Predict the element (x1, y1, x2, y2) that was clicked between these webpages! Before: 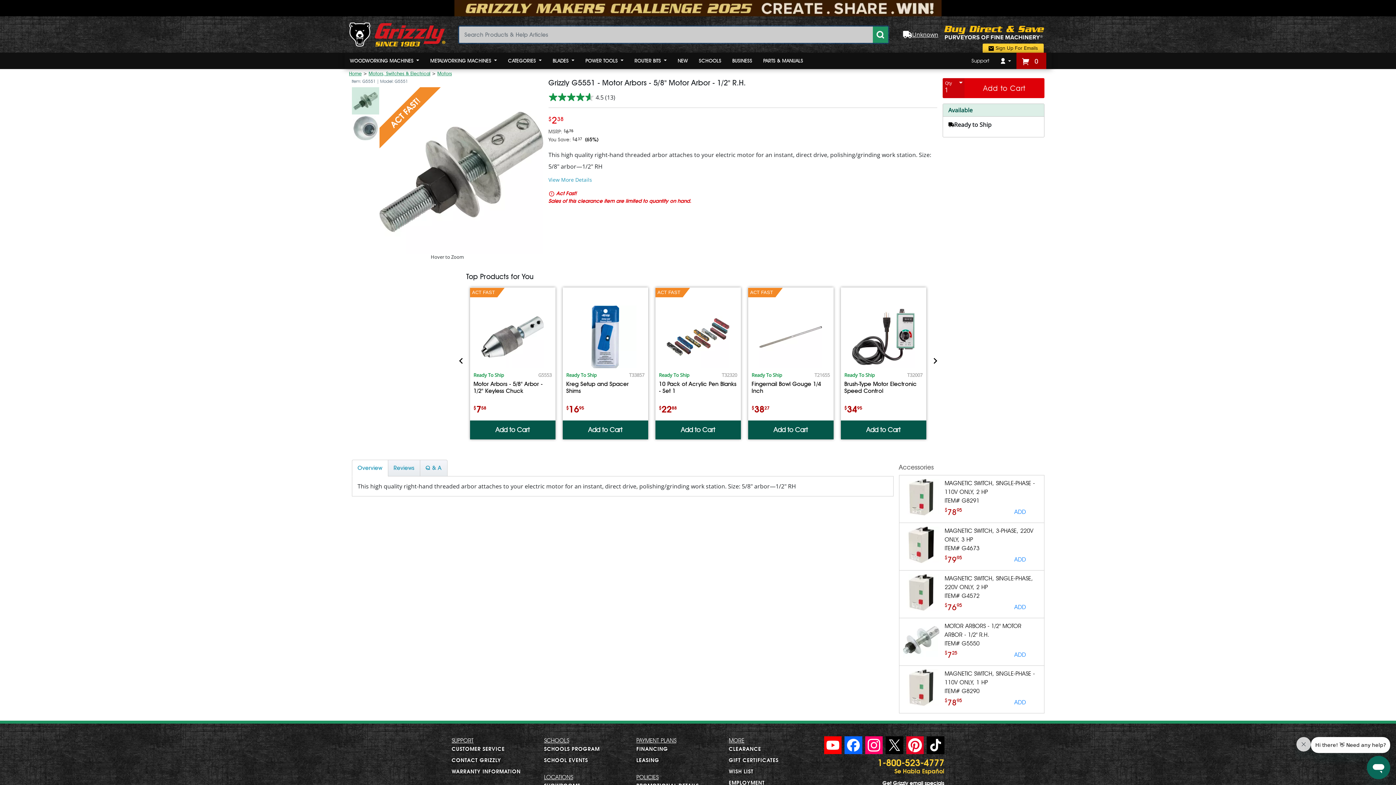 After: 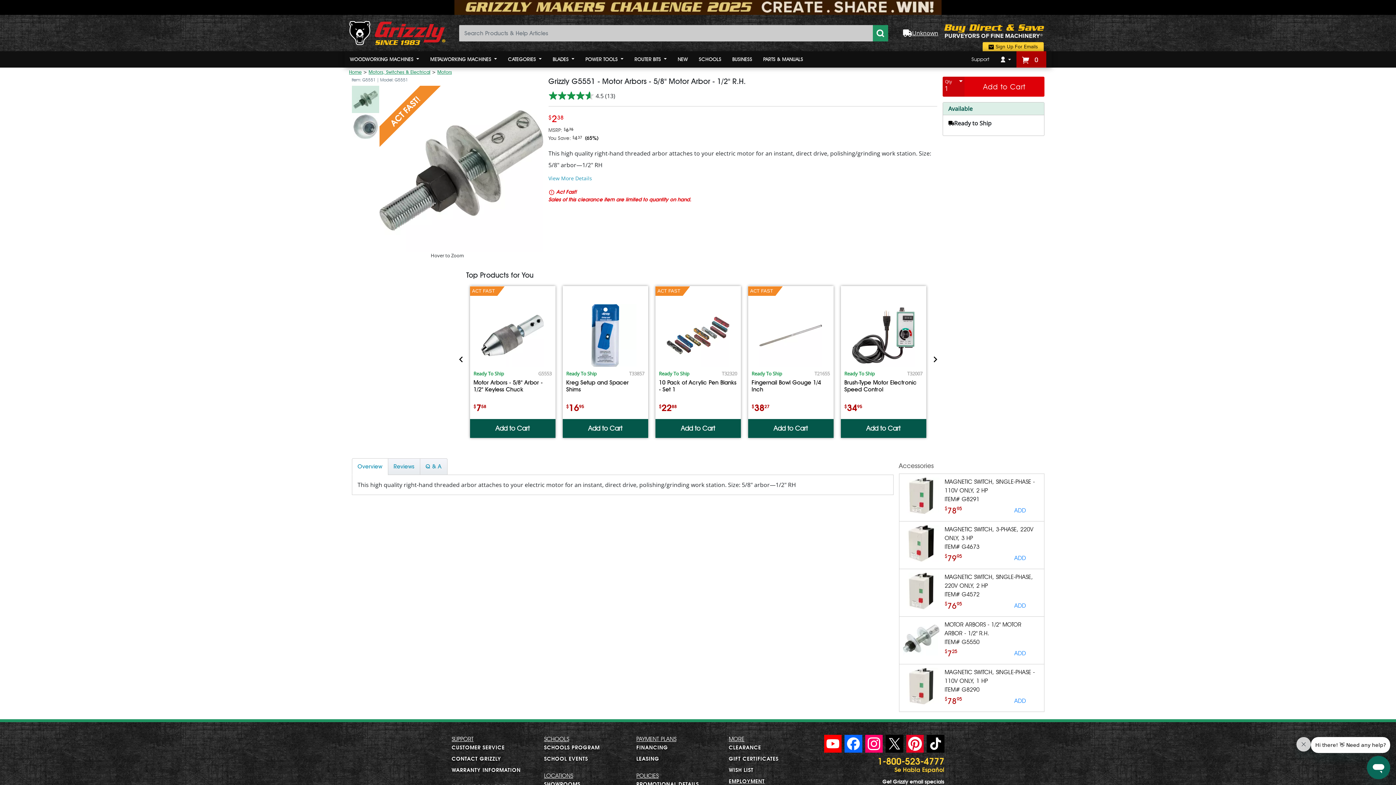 Action: bbox: (728, 779, 817, 787) label: EMPLOYMENT